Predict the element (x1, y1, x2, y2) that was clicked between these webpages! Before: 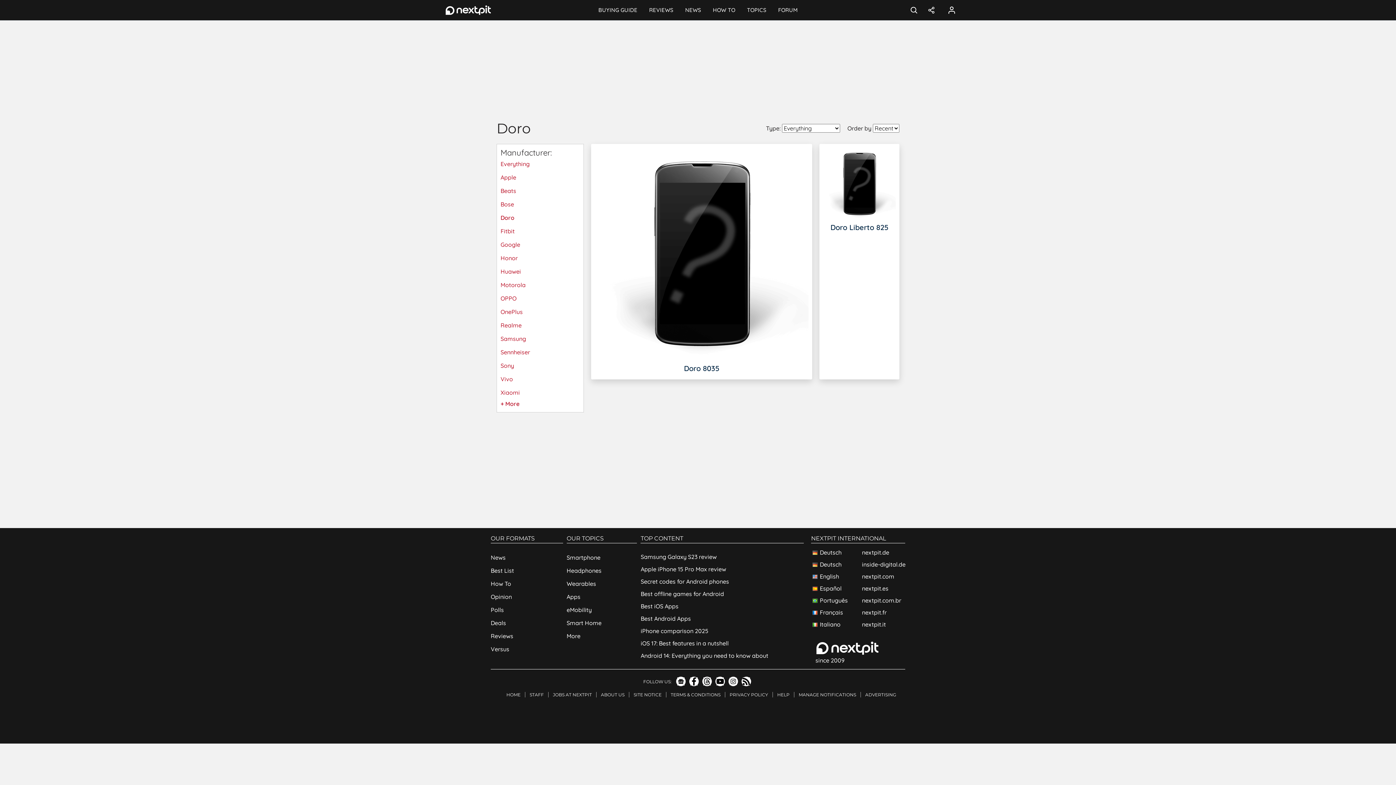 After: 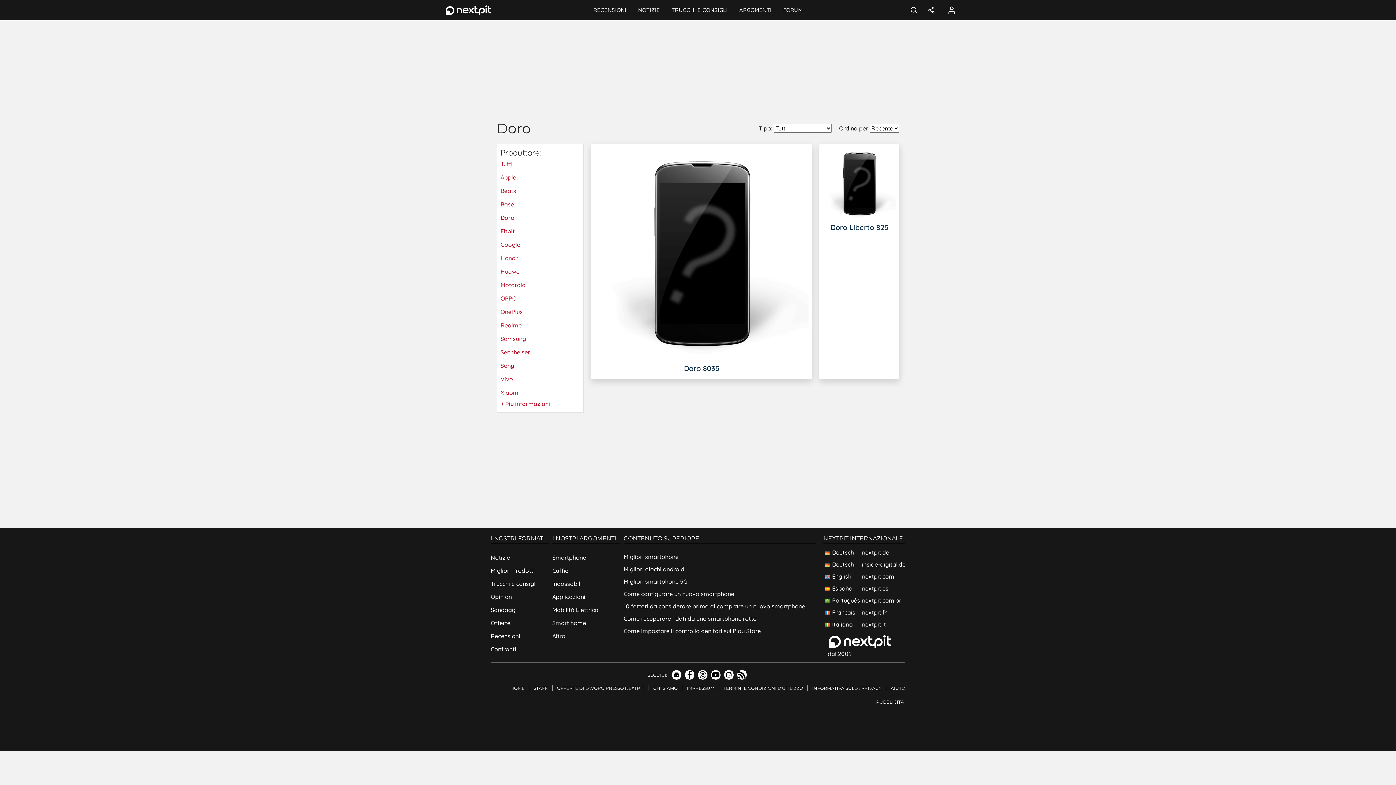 Action: bbox: (810, 618, 905, 630) label: Italiano
nextpit.it